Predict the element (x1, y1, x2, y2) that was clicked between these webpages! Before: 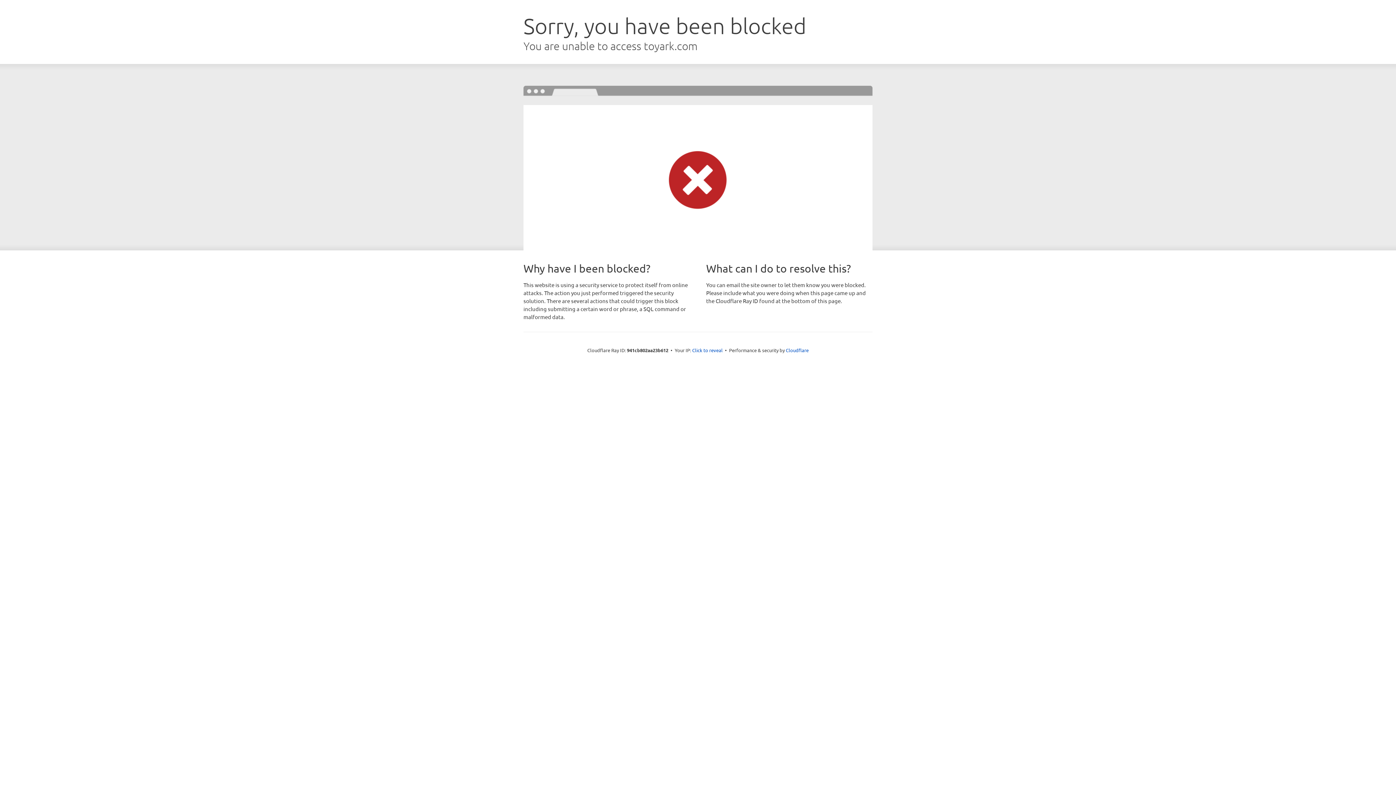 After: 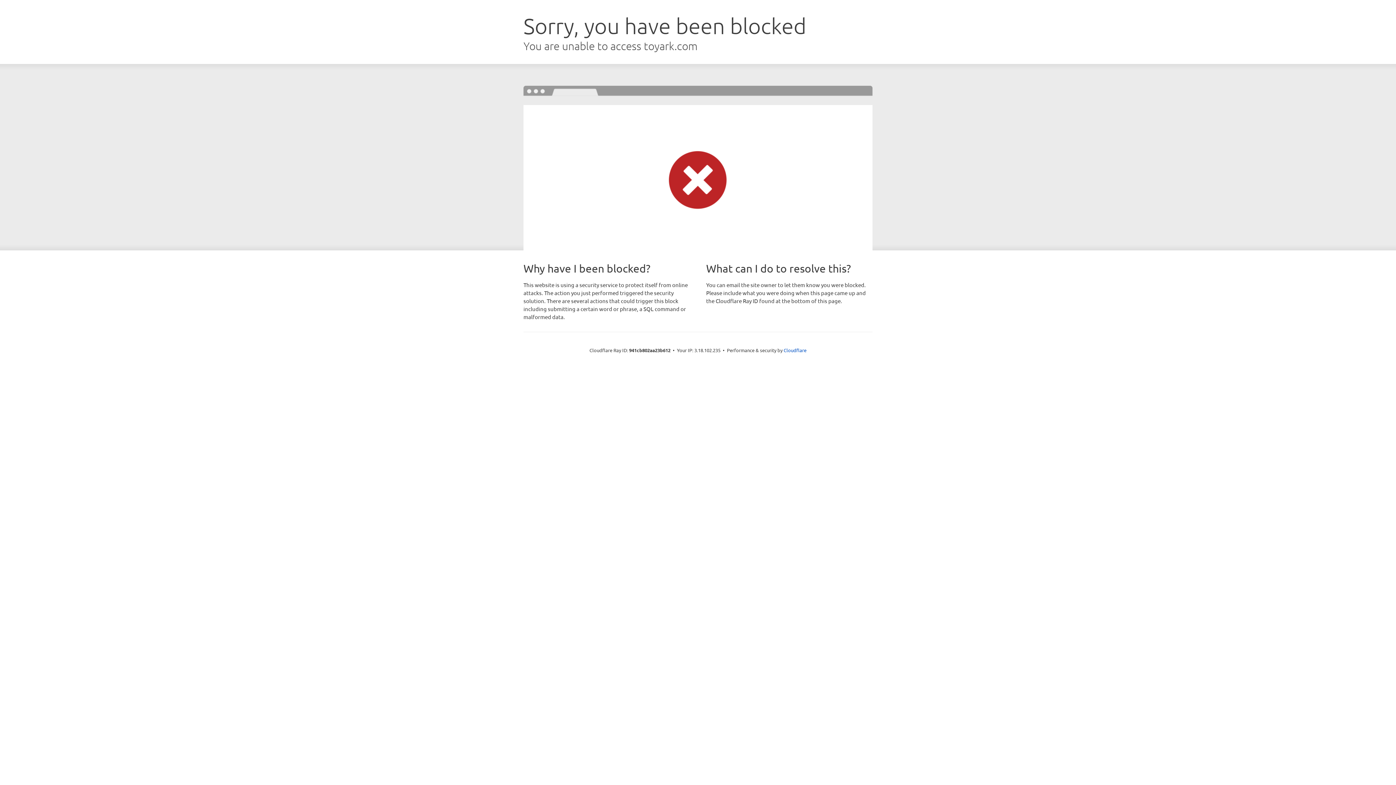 Action: label: Click to reveal bbox: (692, 346, 722, 353)